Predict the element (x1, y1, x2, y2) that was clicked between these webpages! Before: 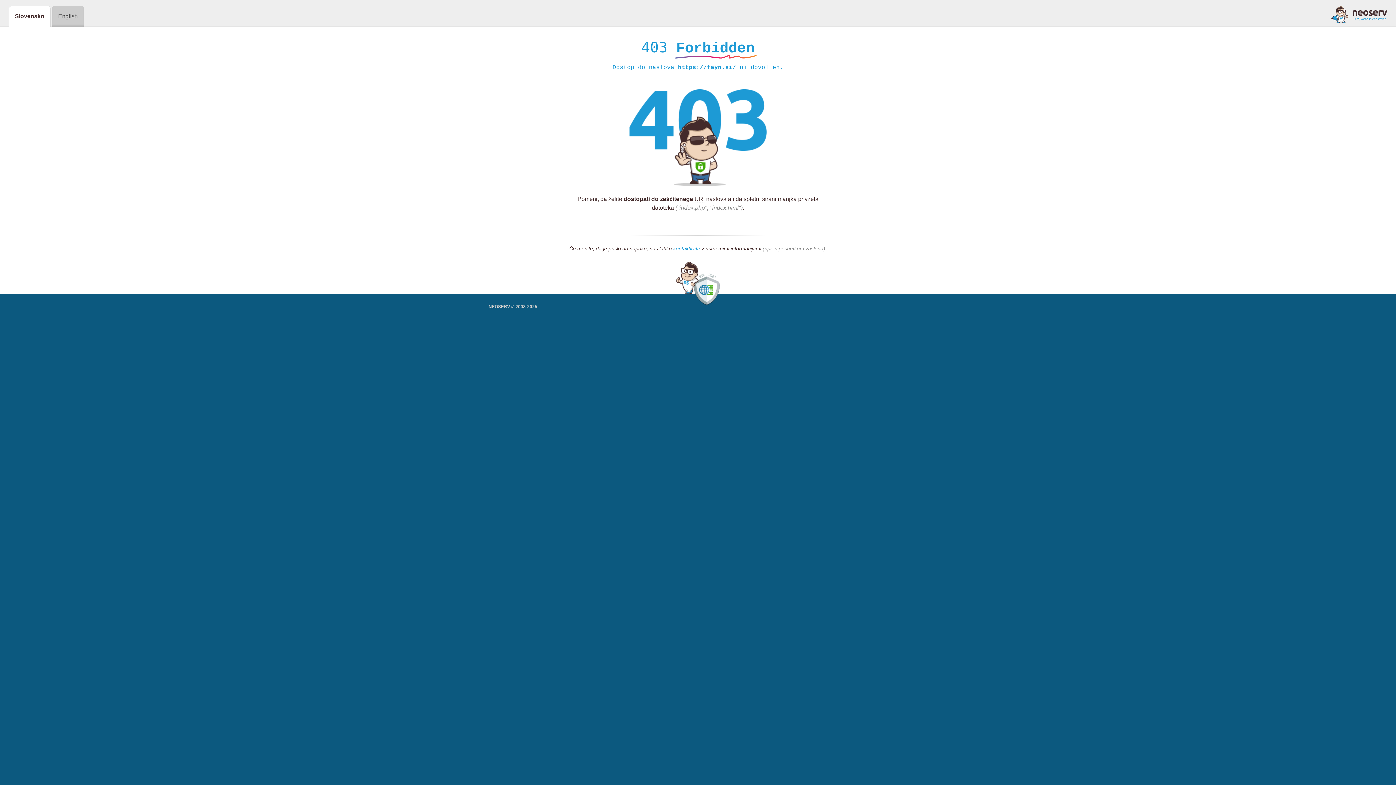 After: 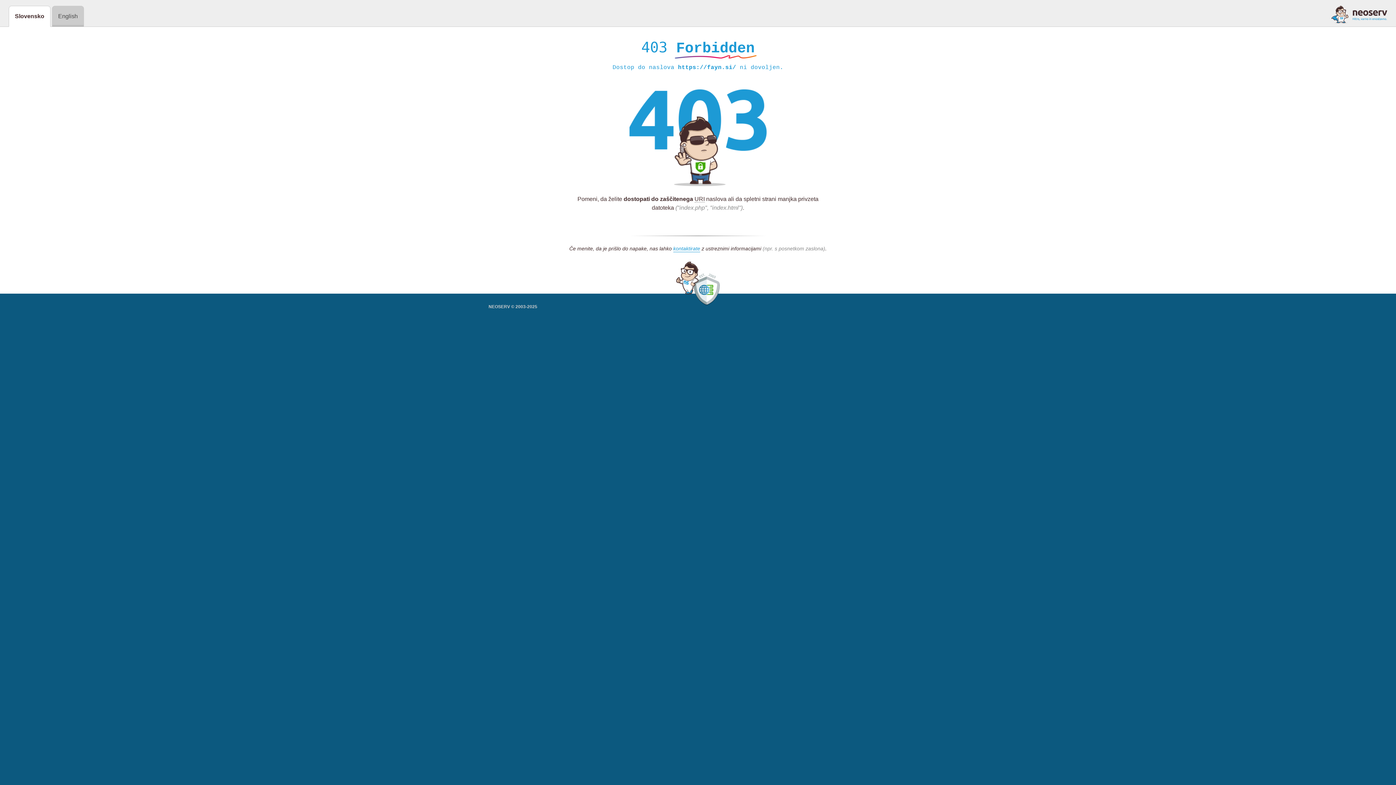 Action: bbox: (1331, 5, 1387, 23)